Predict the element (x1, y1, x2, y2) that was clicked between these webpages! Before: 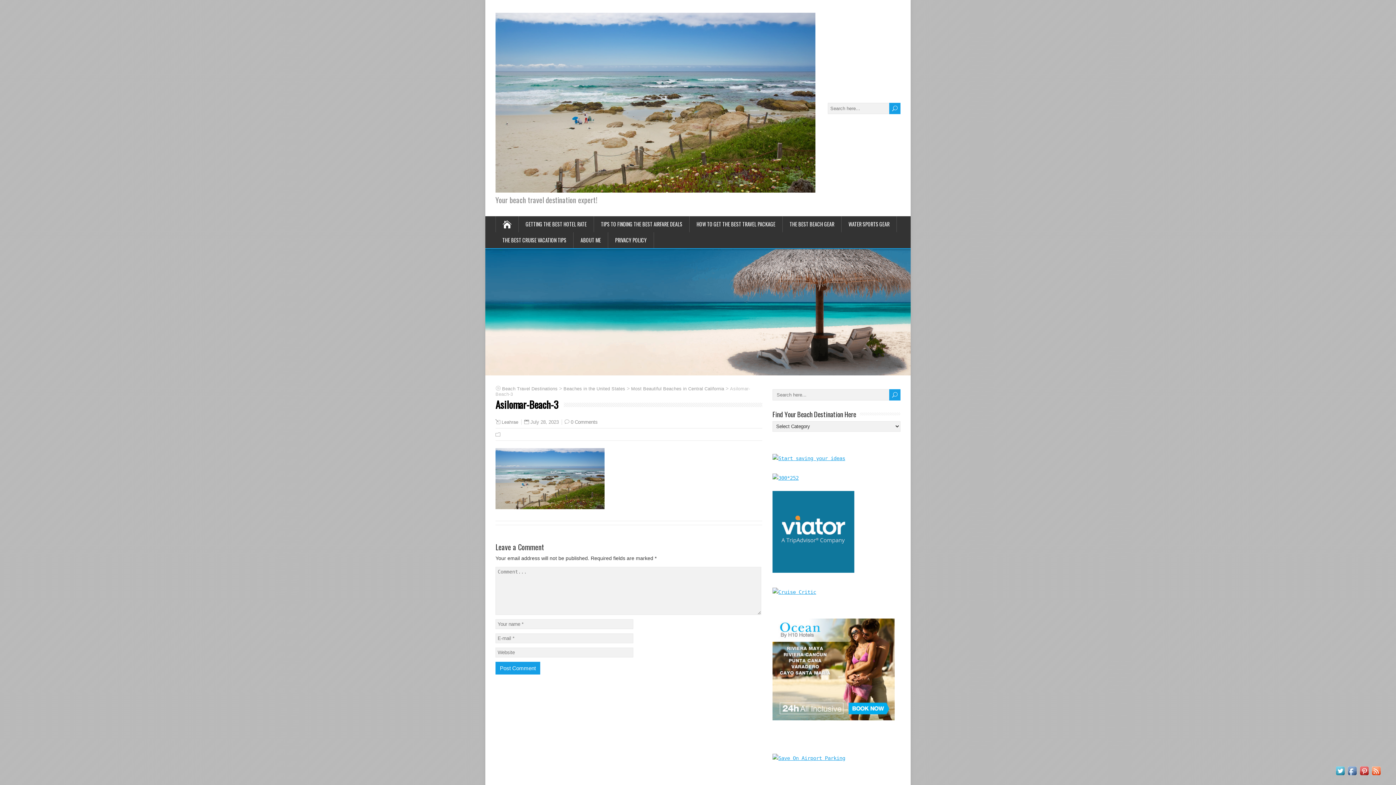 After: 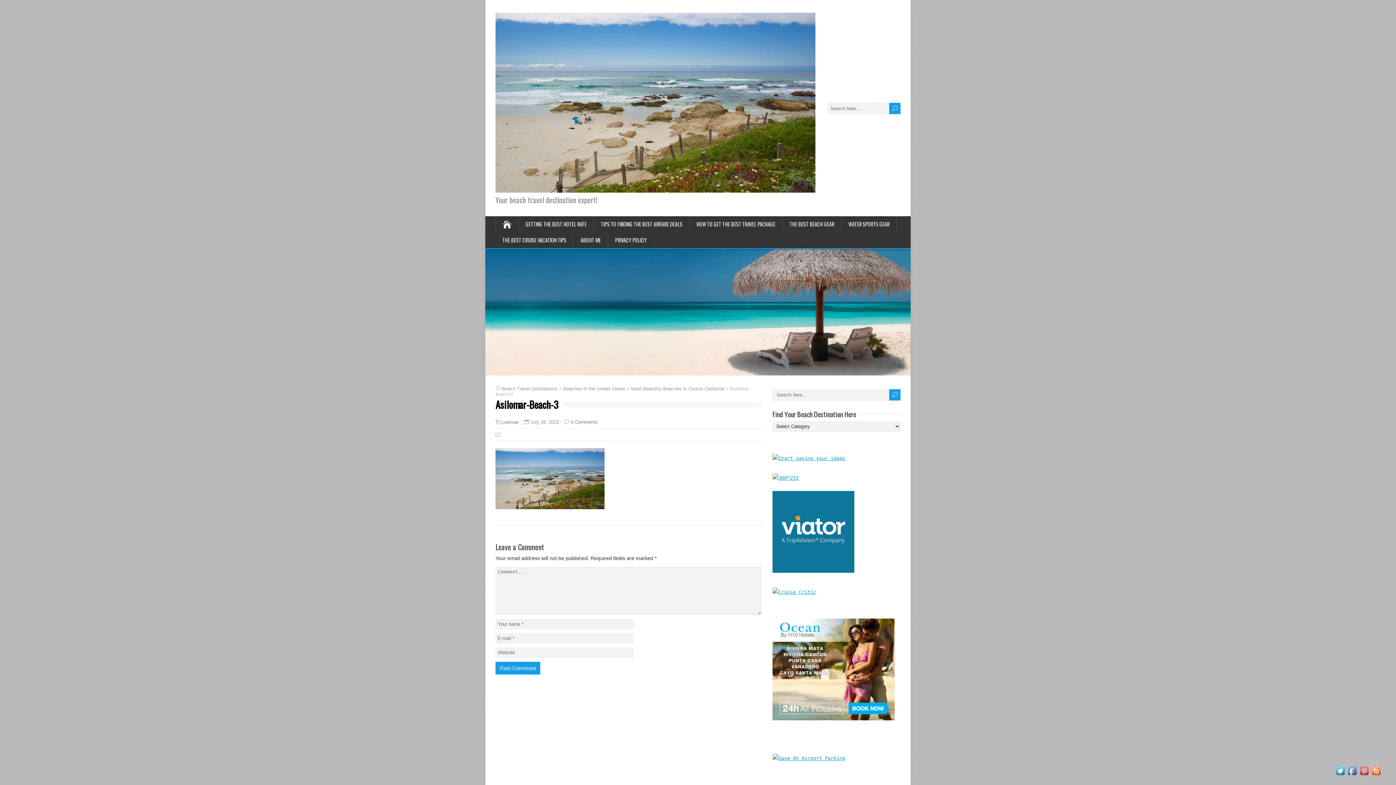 Action: bbox: (1358, 772, 1370, 778)